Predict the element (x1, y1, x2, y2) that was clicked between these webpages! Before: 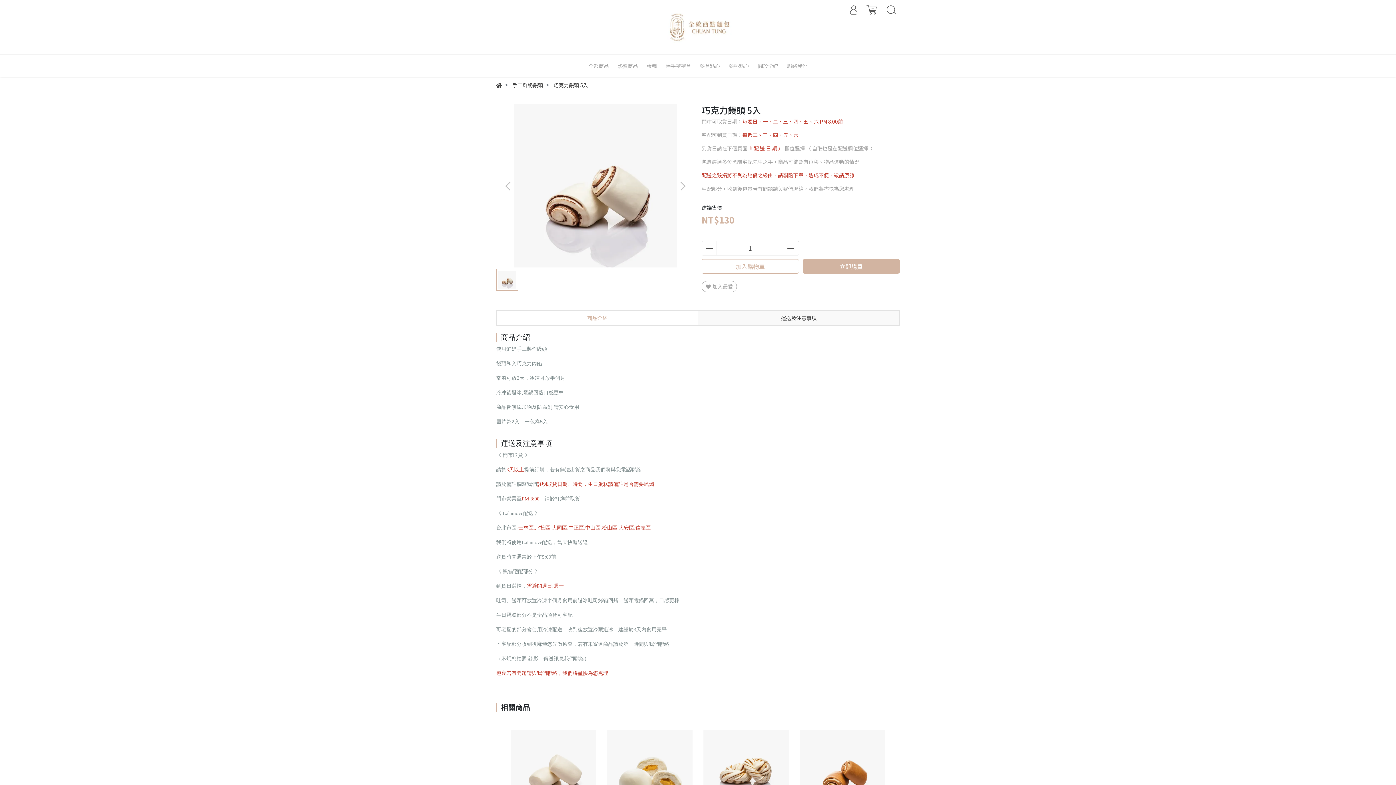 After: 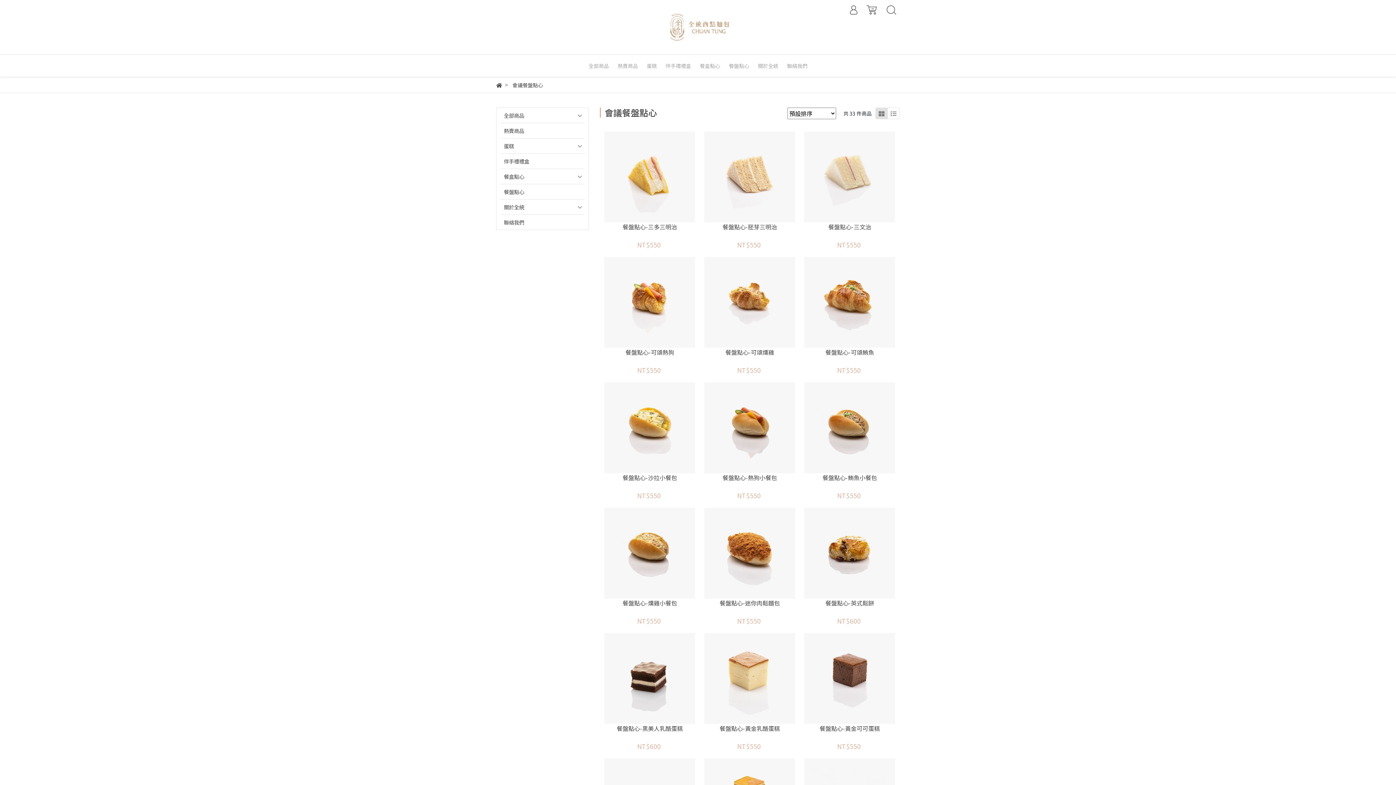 Action: bbox: (725, 54, 753, 76) label: 餐盤點心